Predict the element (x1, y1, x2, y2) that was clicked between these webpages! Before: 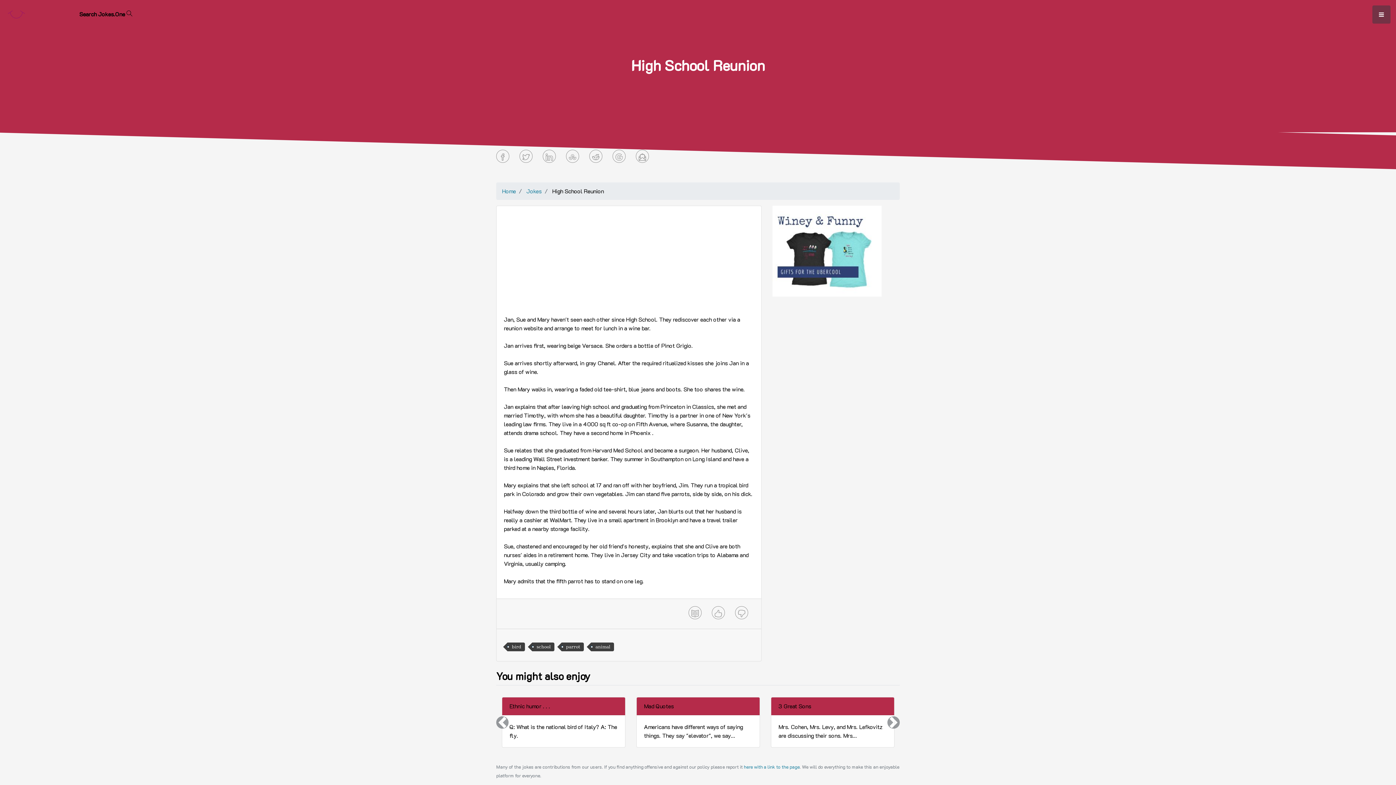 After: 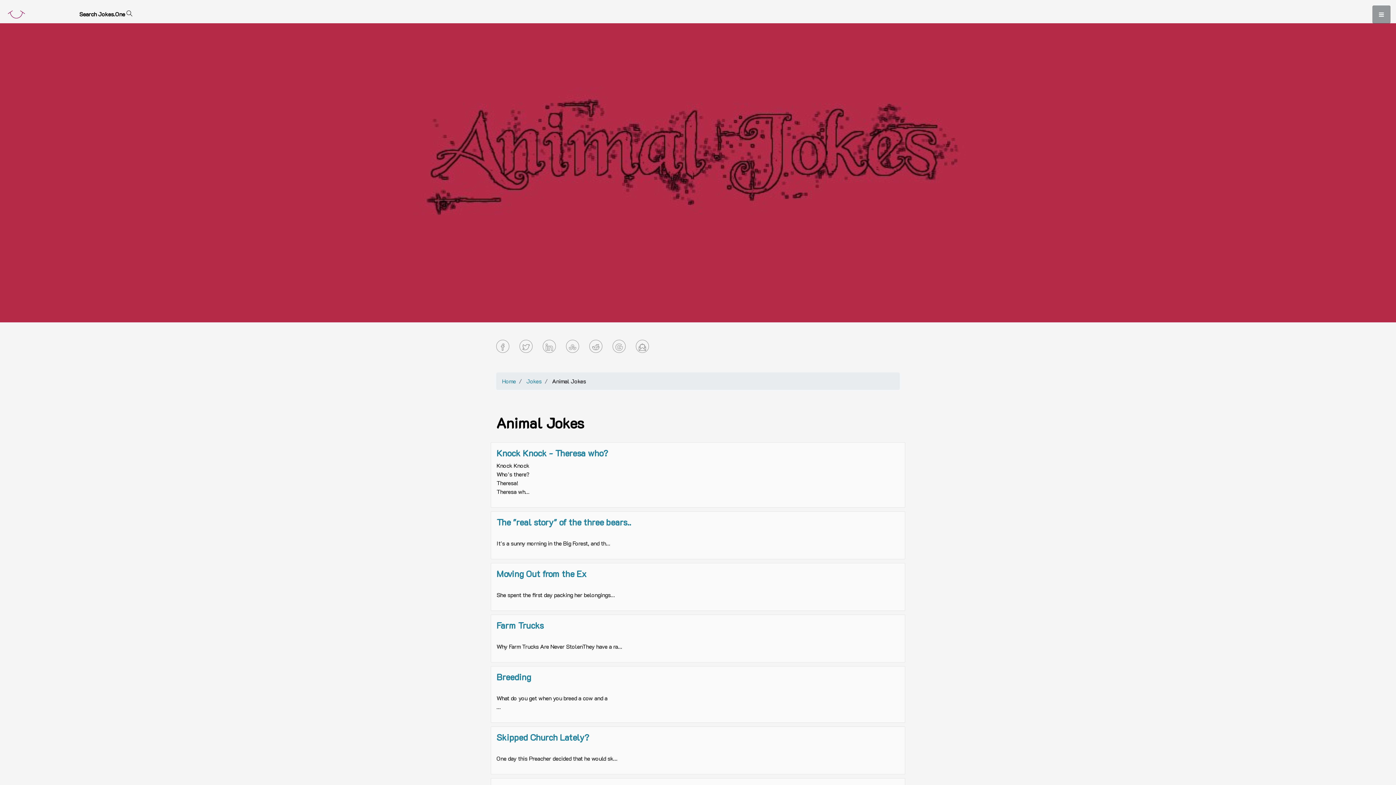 Action: bbox: (591, 643, 614, 651) label: animal